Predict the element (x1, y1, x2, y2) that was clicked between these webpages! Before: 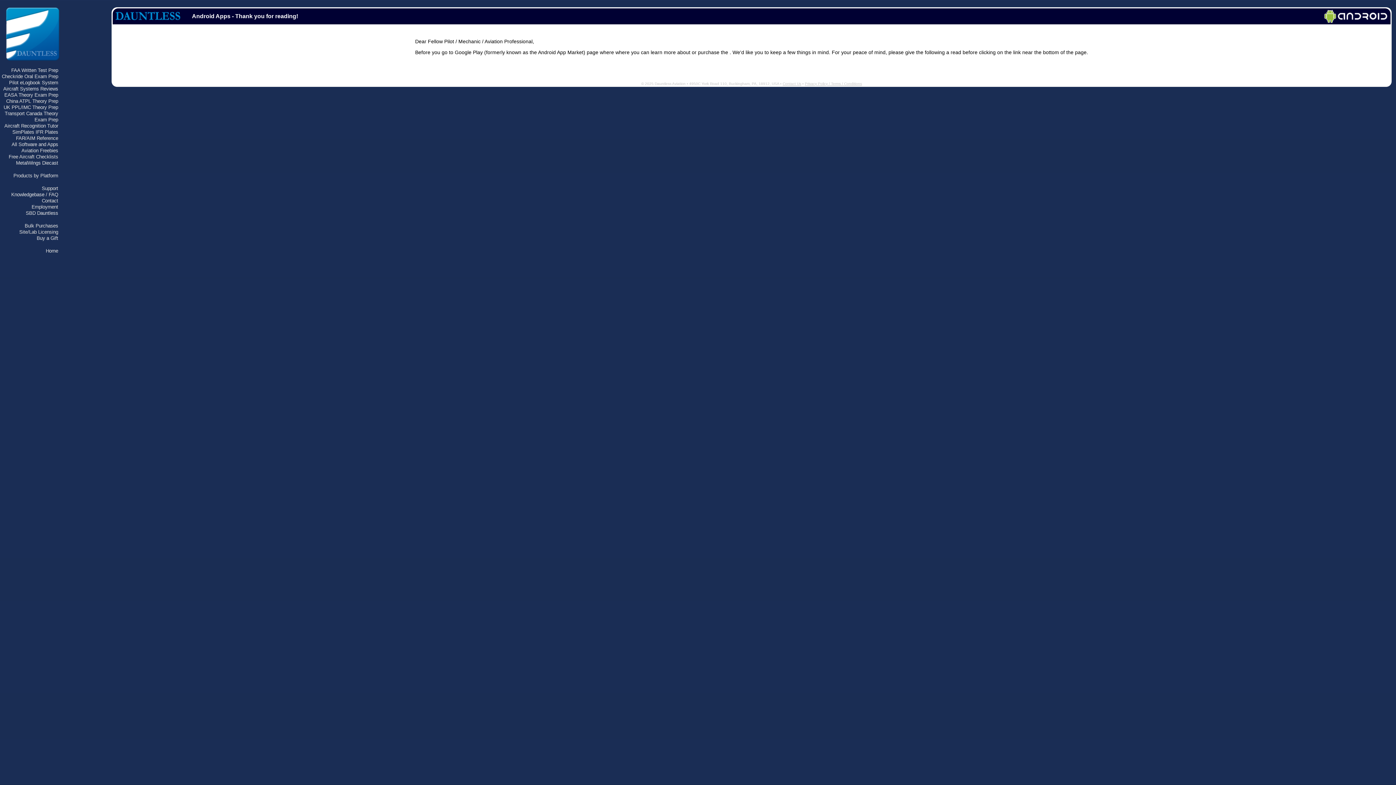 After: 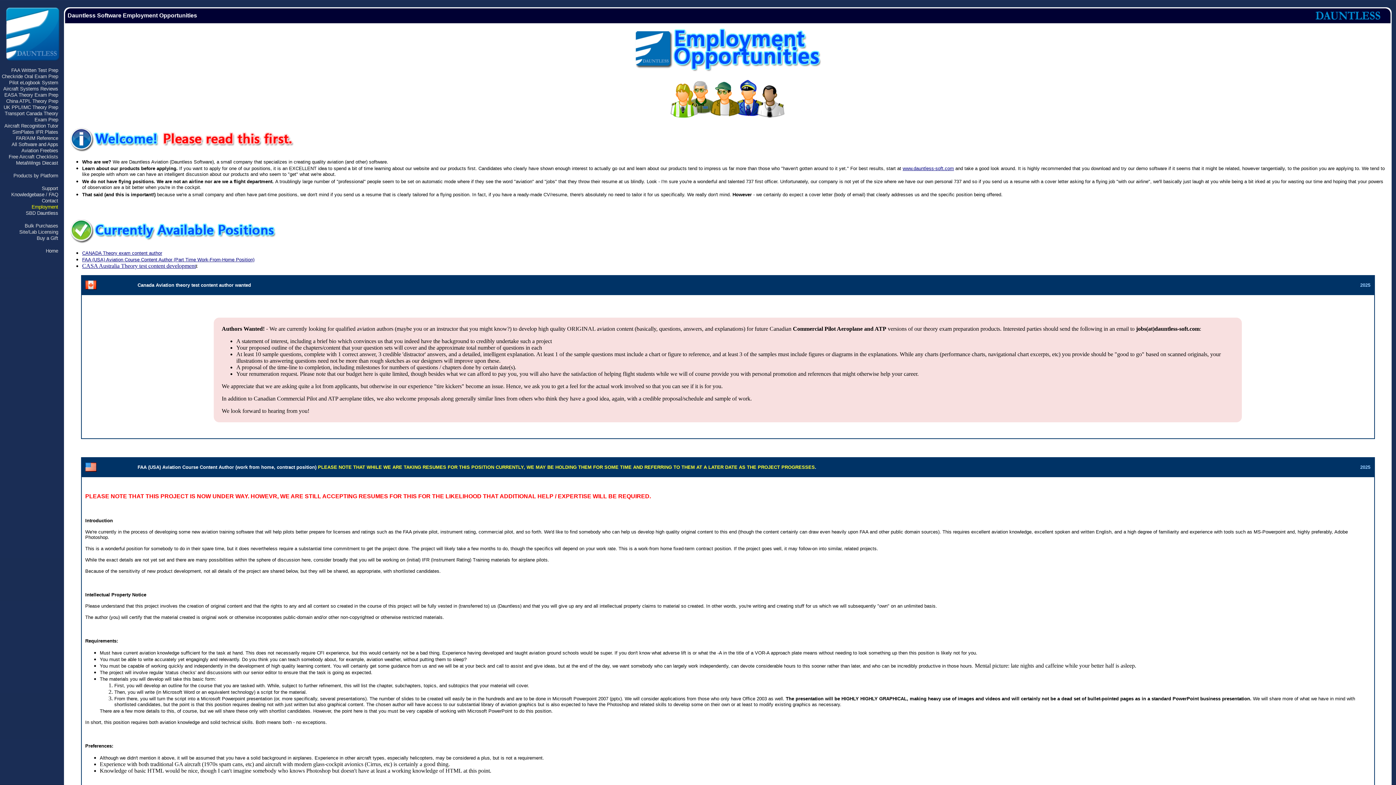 Action: label: Employment bbox: (31, 204, 58, 209)